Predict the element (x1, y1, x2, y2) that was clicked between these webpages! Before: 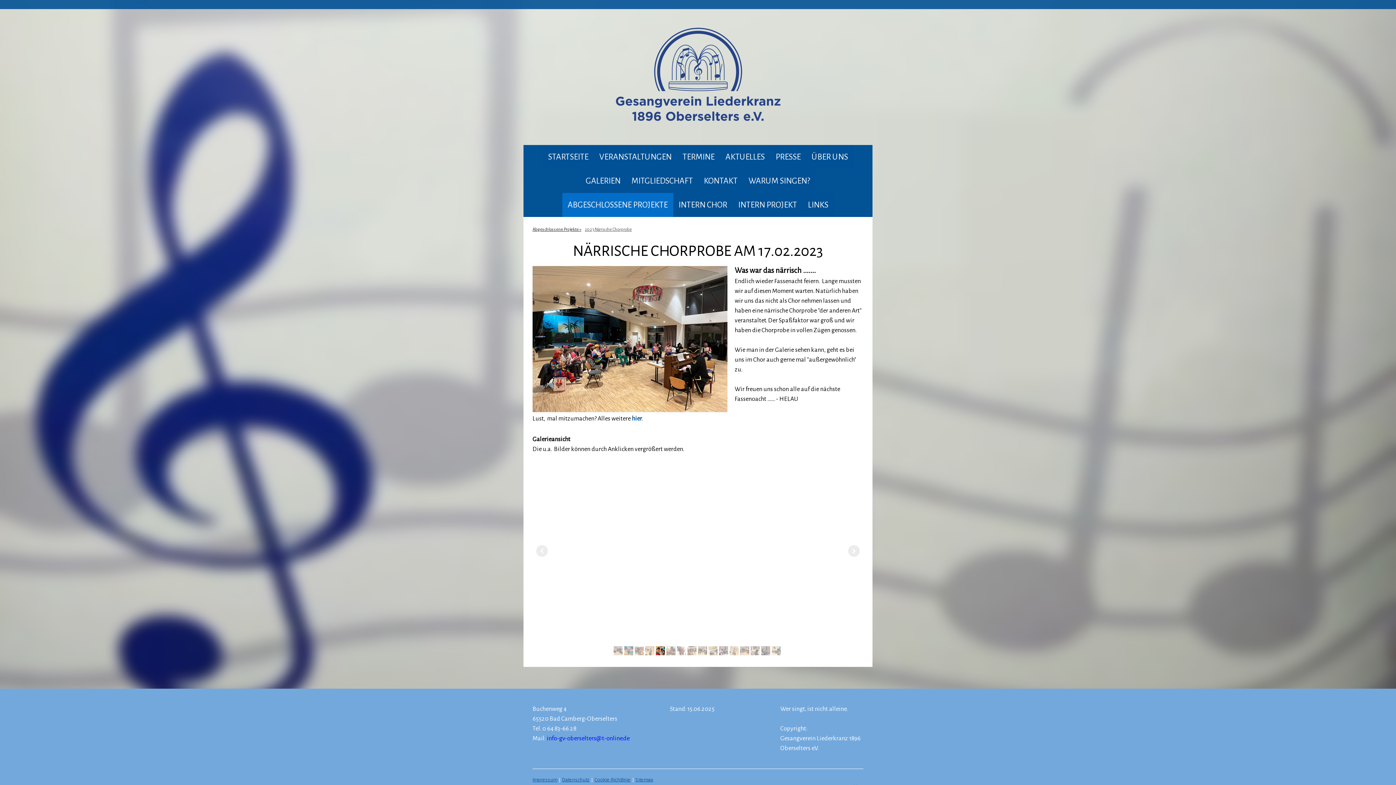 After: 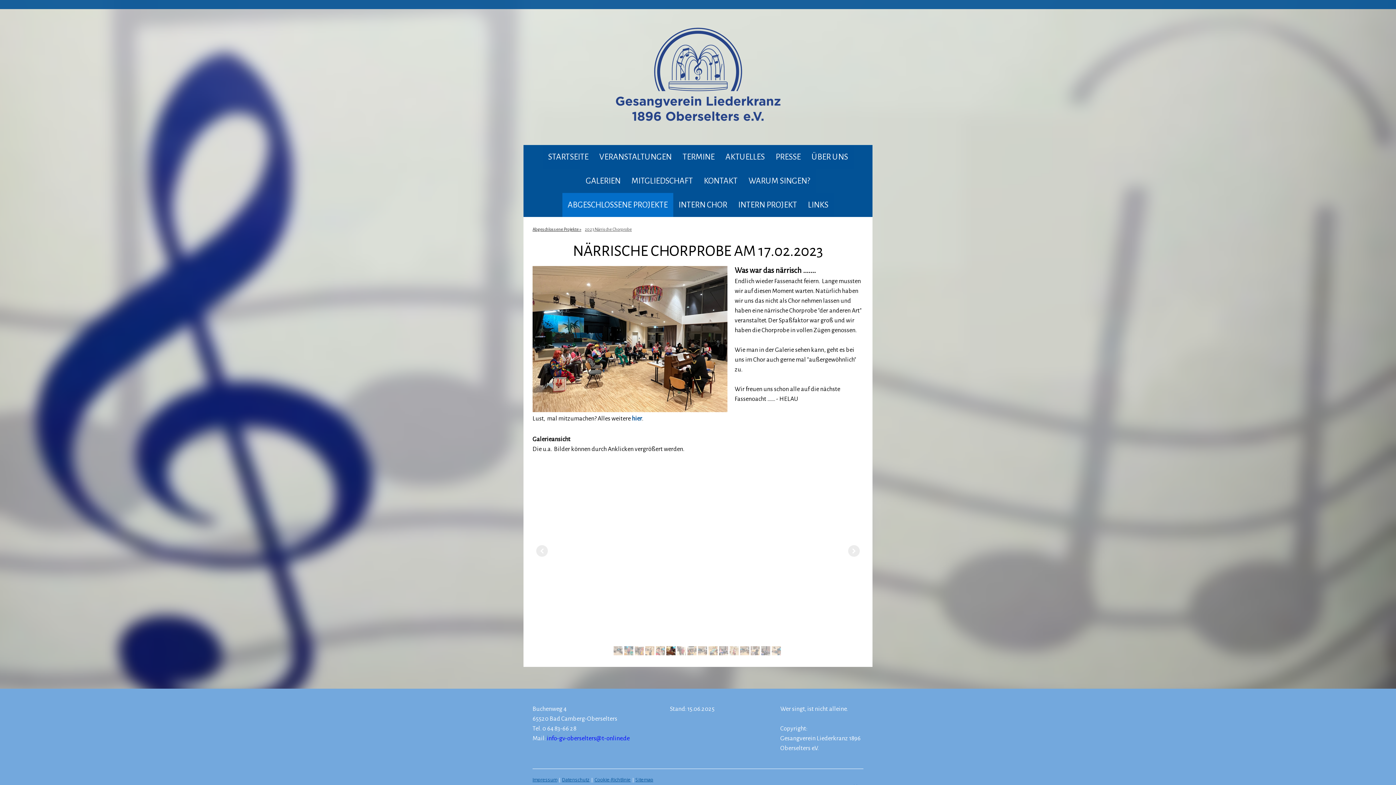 Action: bbox: (583, 223, 633, 235) label: 2023 Närrische Chorprobe